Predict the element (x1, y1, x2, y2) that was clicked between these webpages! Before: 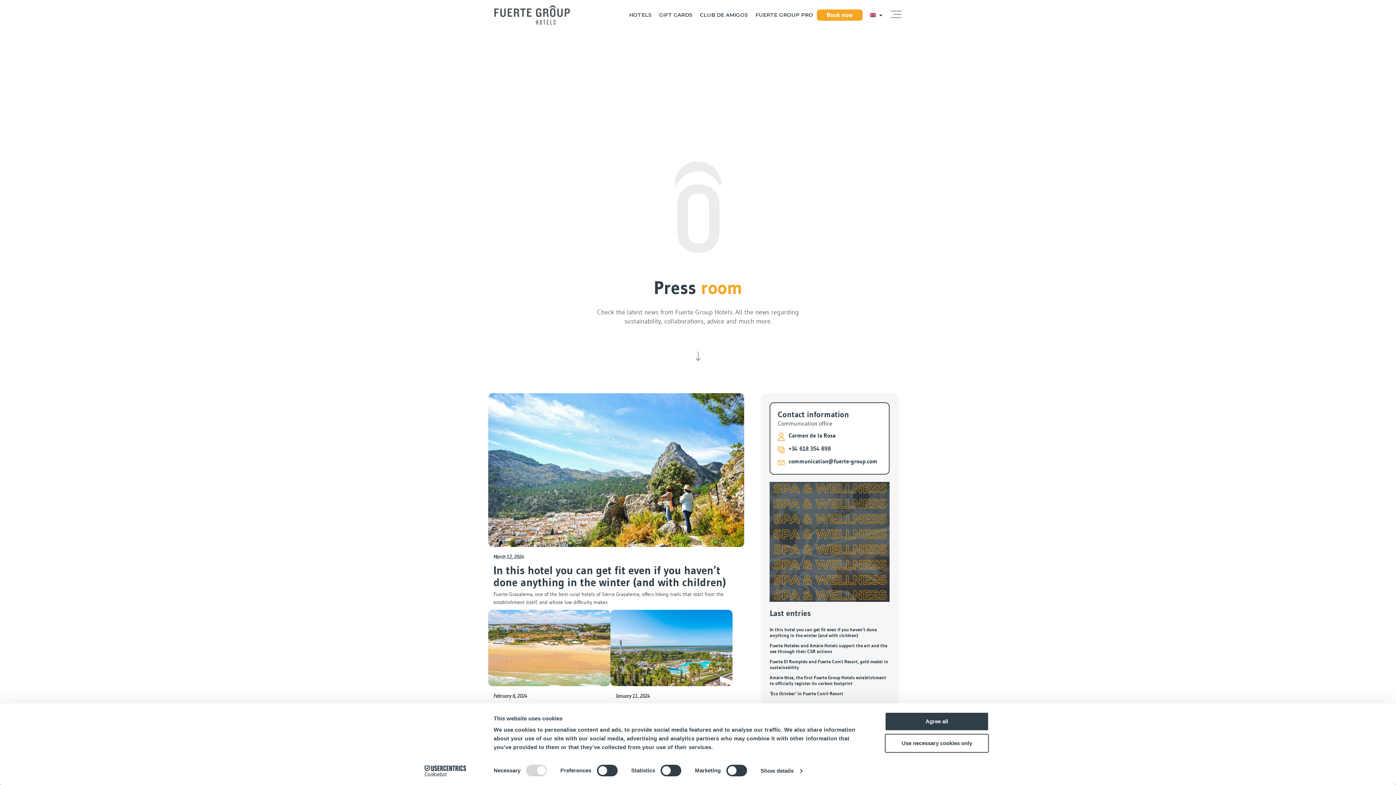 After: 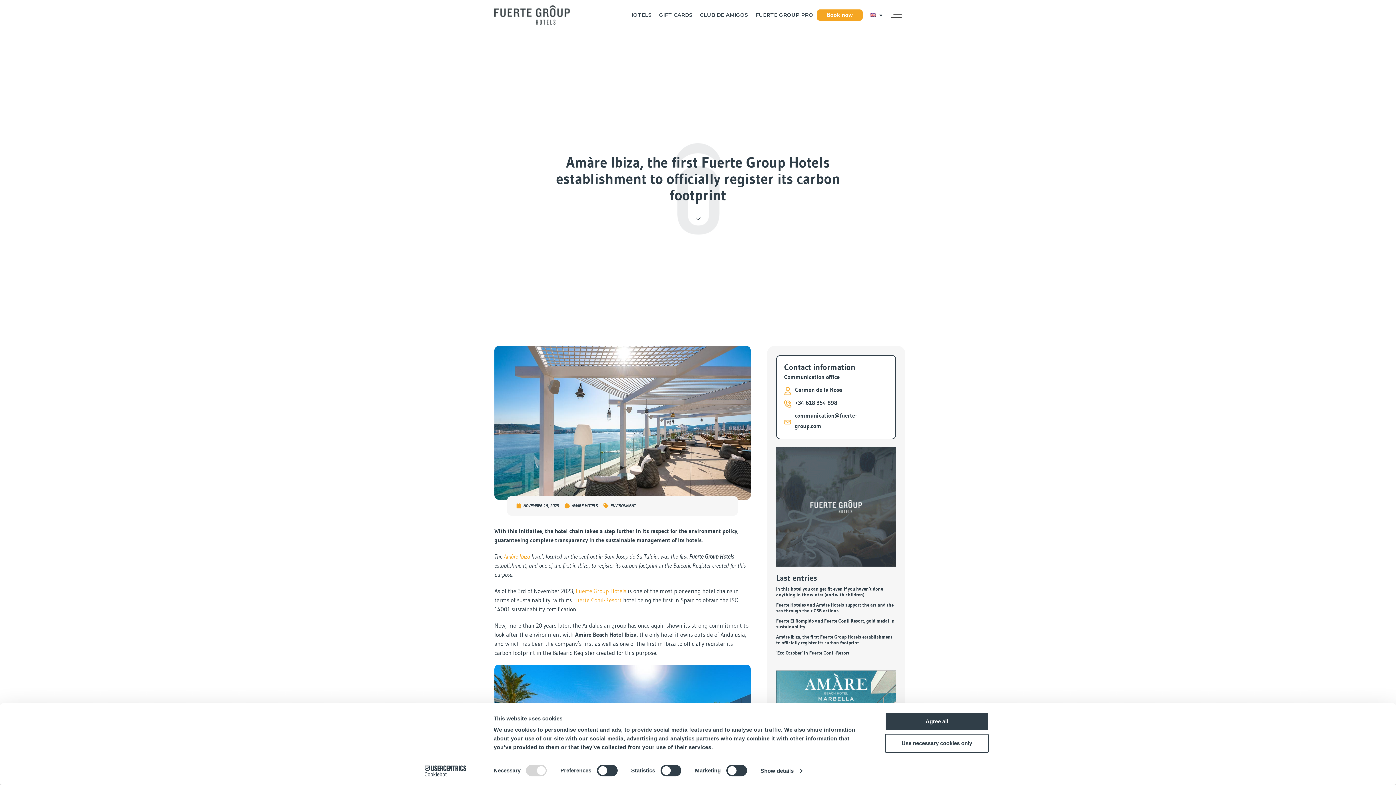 Action: label: Amàre Ibiza, the first Fuerte Group Hotels establishment to officially register its carbon footprint bbox: (769, 674, 870, 692)